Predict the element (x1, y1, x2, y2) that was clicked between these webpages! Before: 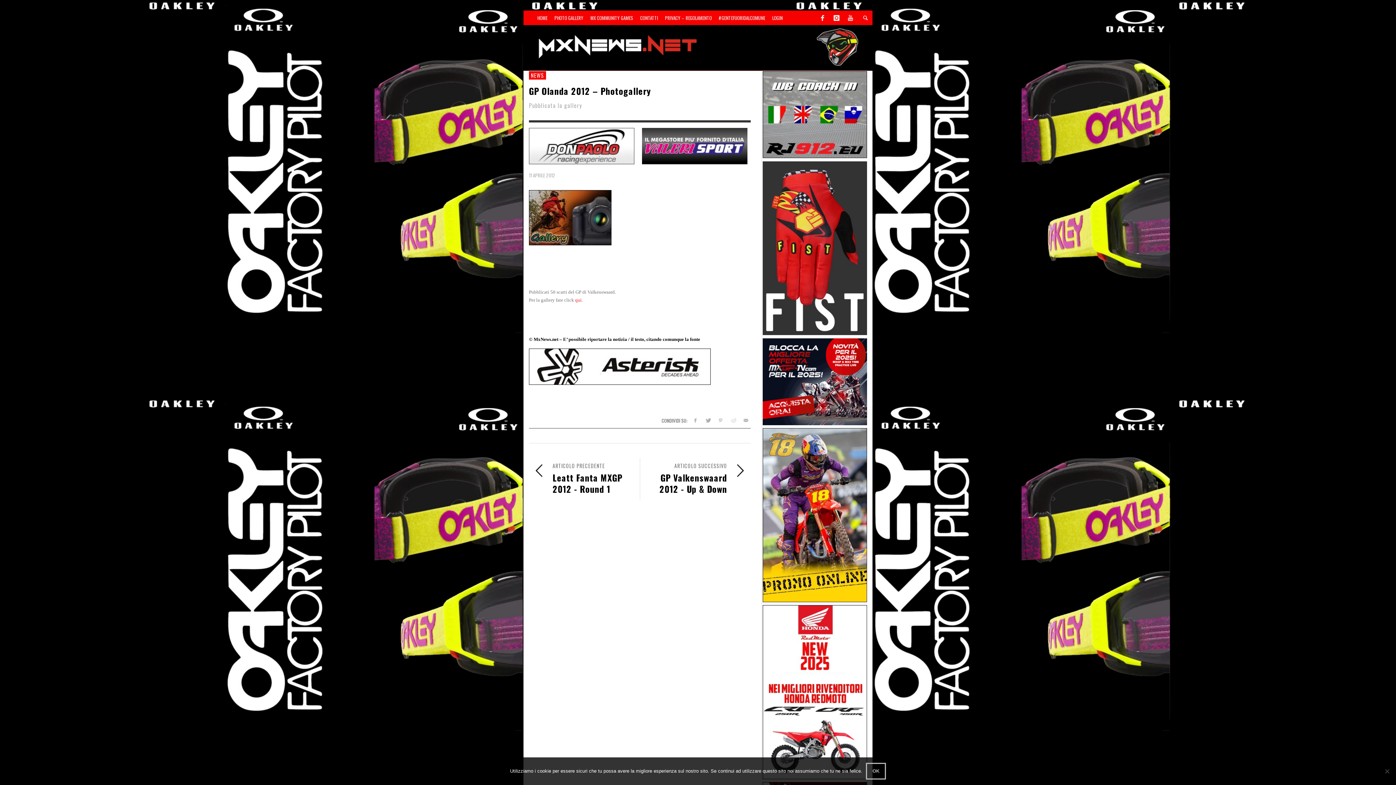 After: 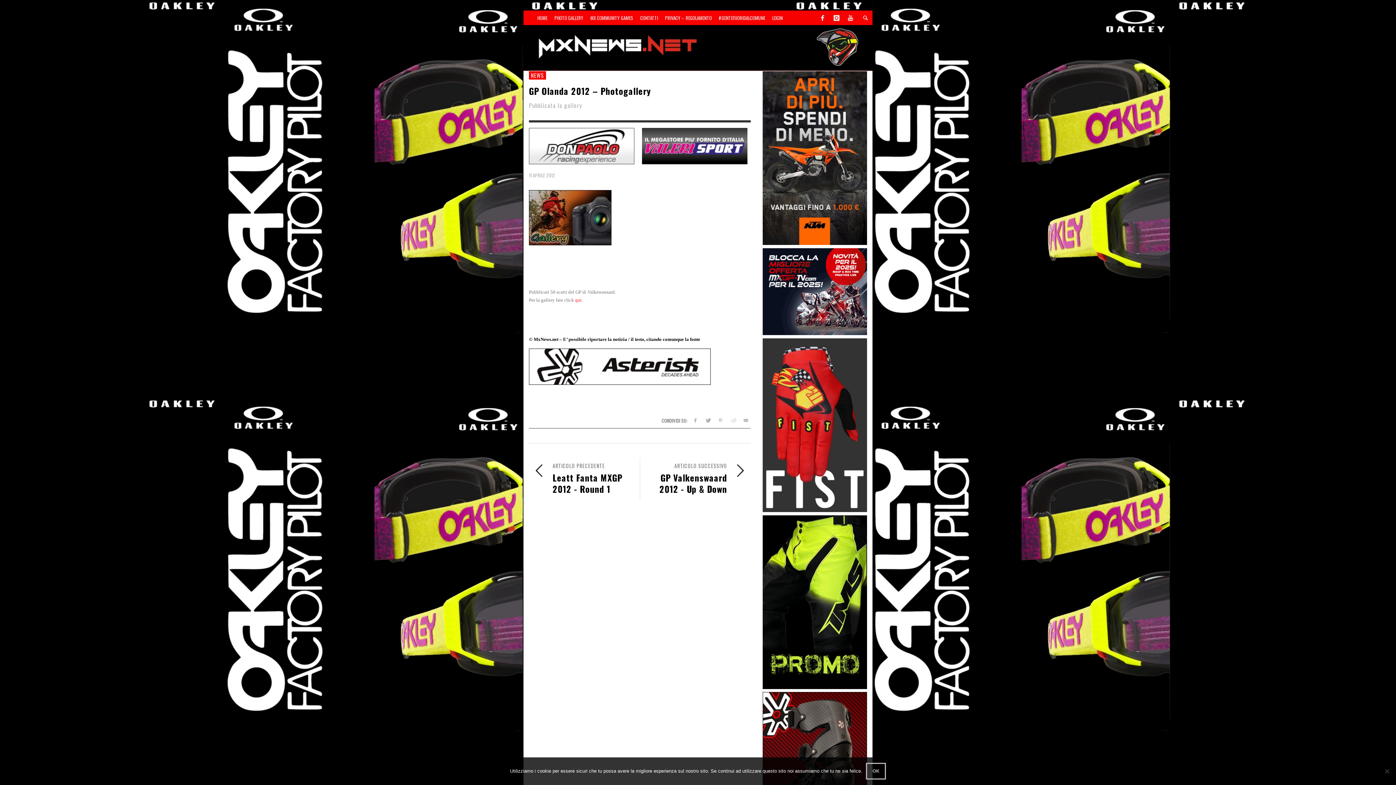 Action: label: 11 APRILE 2012 bbox: (529, 171, 555, 178)